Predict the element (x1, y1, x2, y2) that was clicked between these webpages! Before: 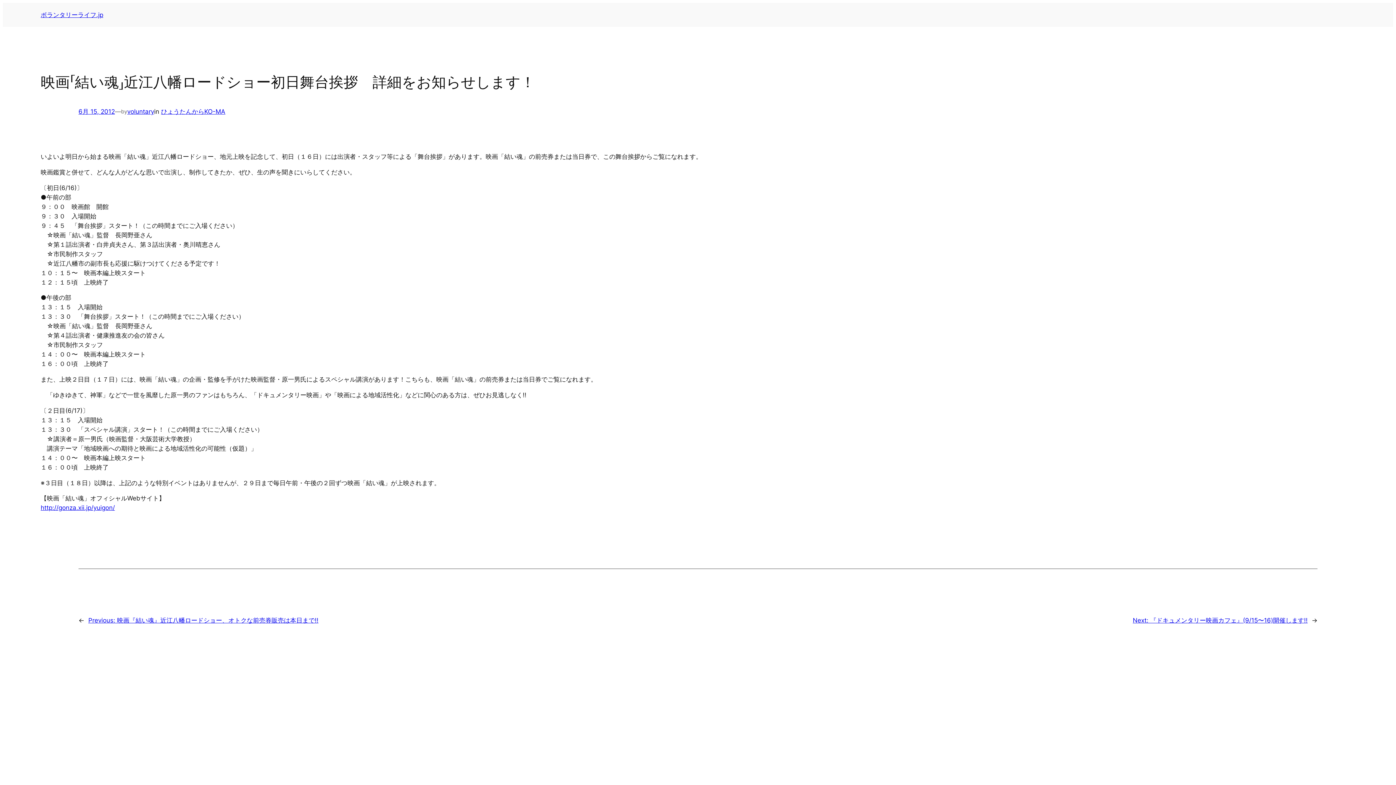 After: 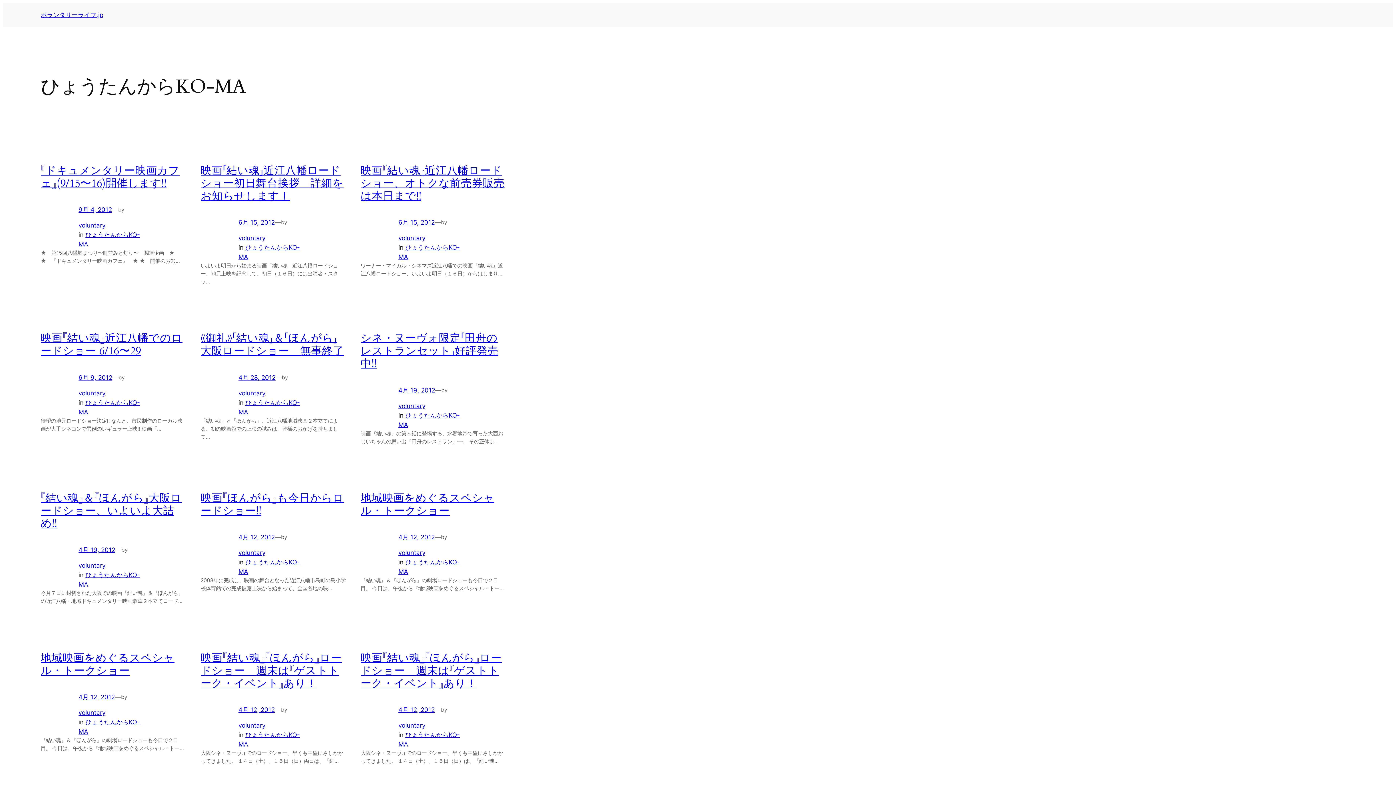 Action: label: ひょうたんからKO-MA bbox: (161, 108, 225, 115)